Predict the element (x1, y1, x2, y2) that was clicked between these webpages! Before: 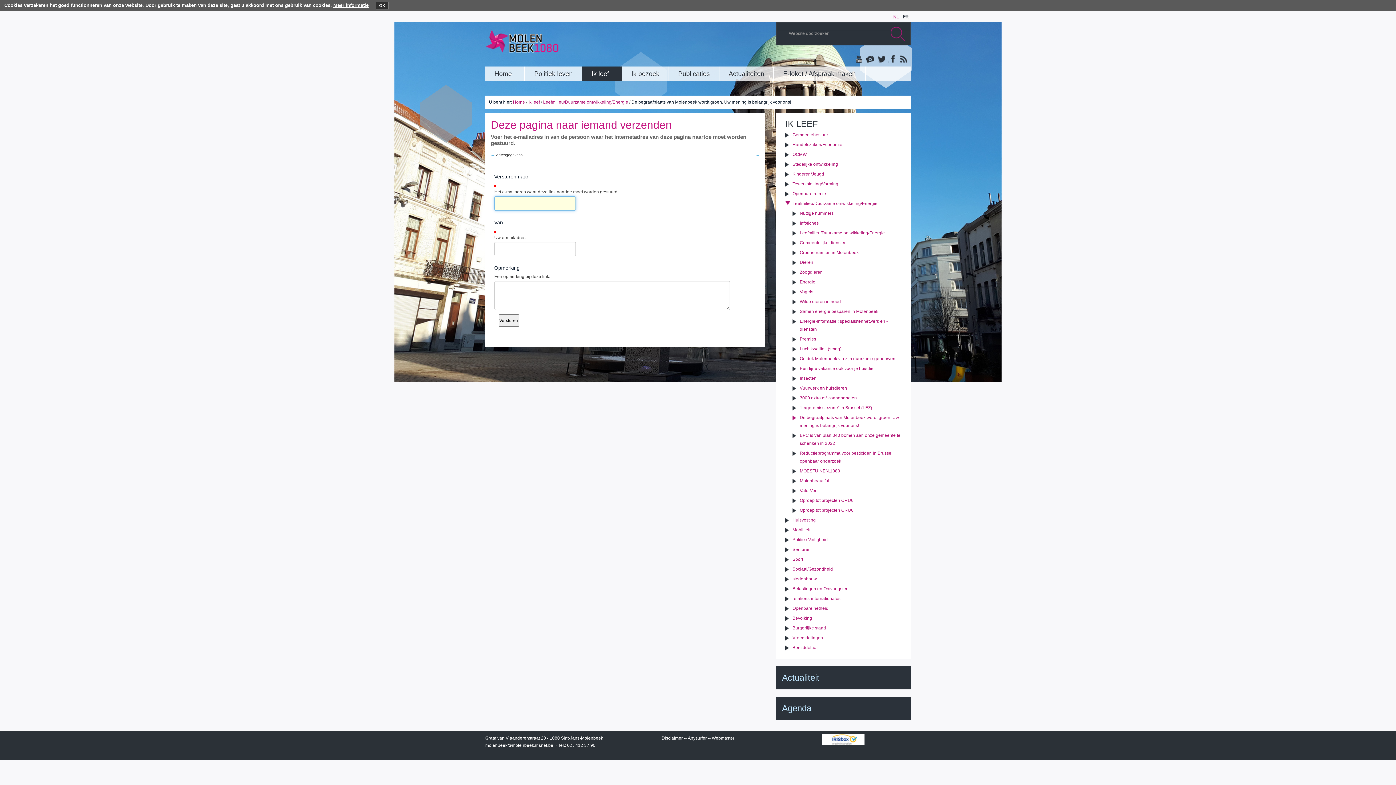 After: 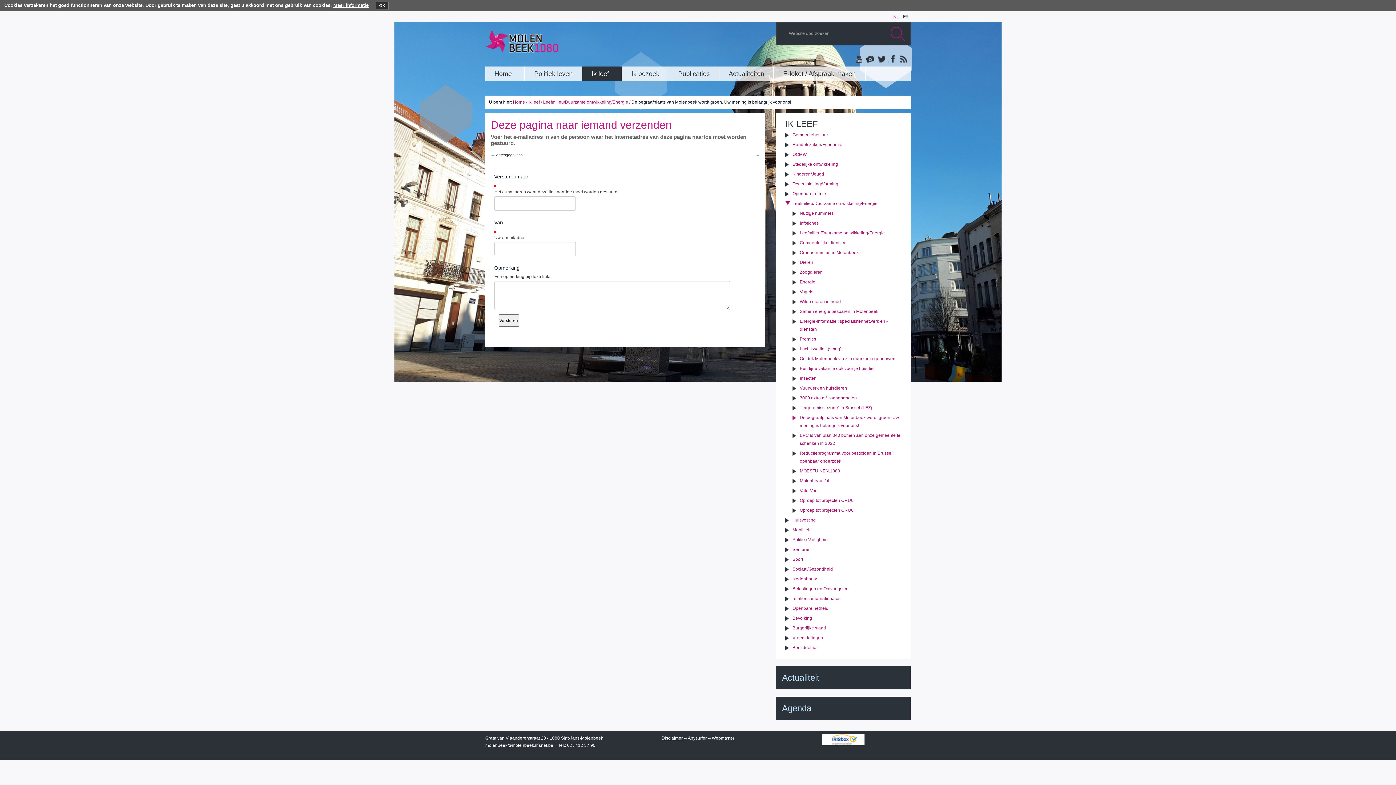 Action: label: Disclaimer bbox: (661, 736, 682, 741)